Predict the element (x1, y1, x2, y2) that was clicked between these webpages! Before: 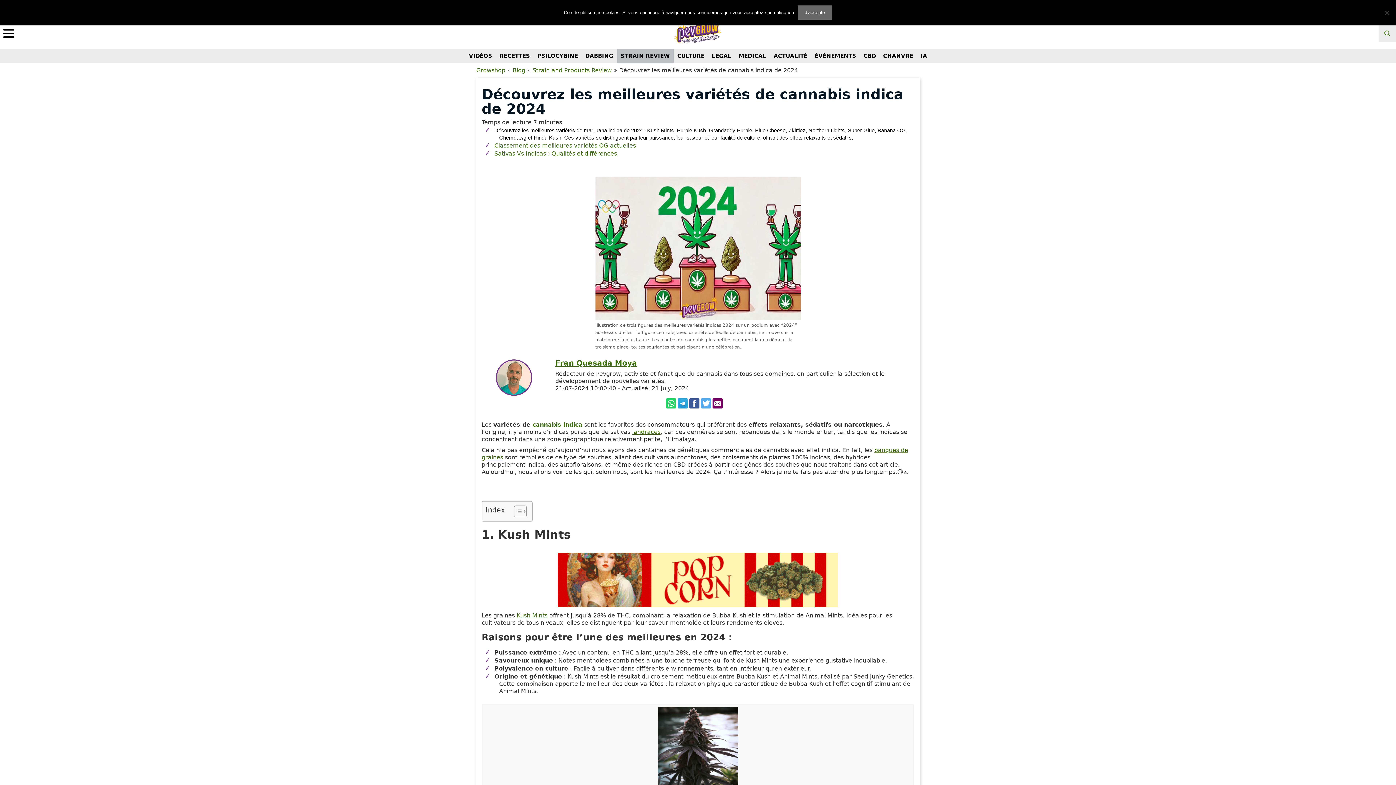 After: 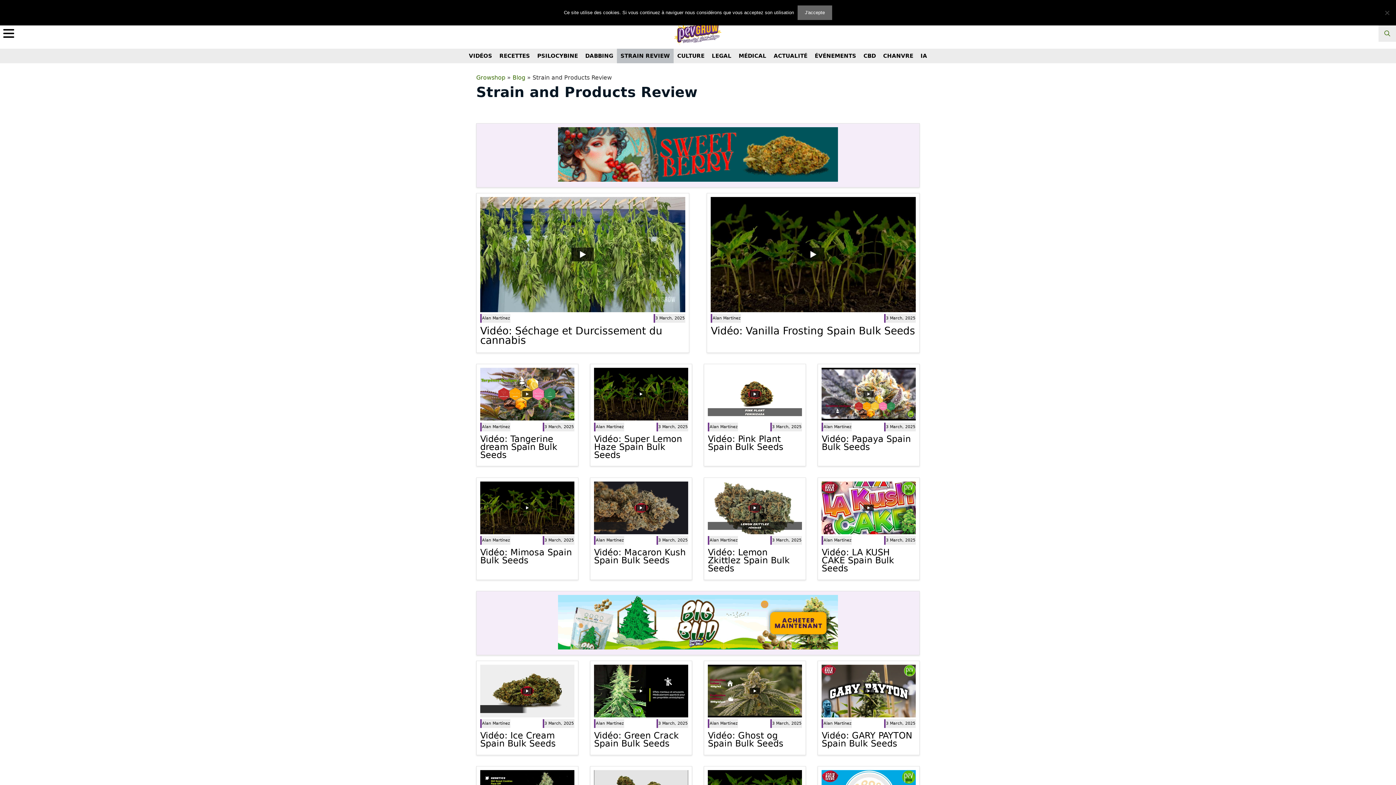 Action: label: STRAIN REVIEW bbox: (617, 48, 673, 63)